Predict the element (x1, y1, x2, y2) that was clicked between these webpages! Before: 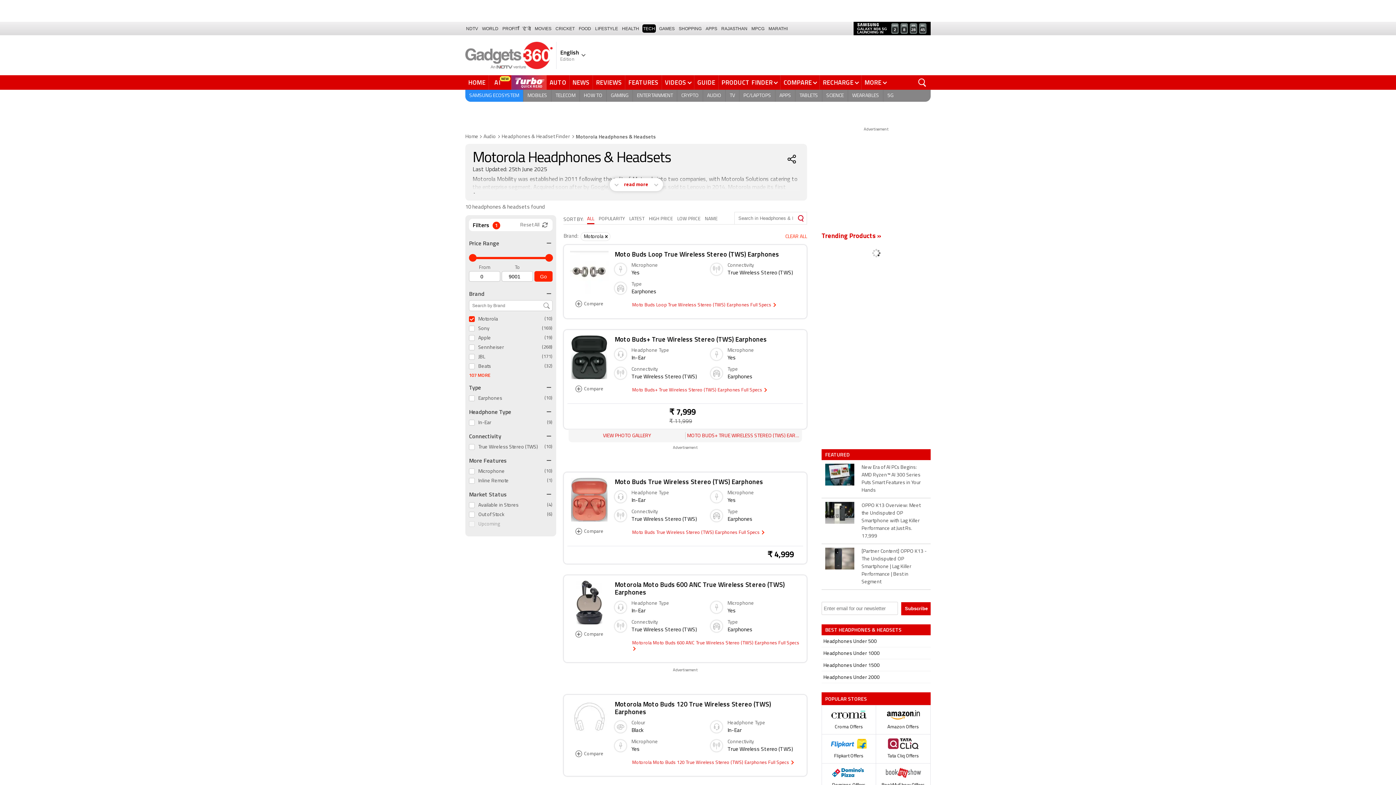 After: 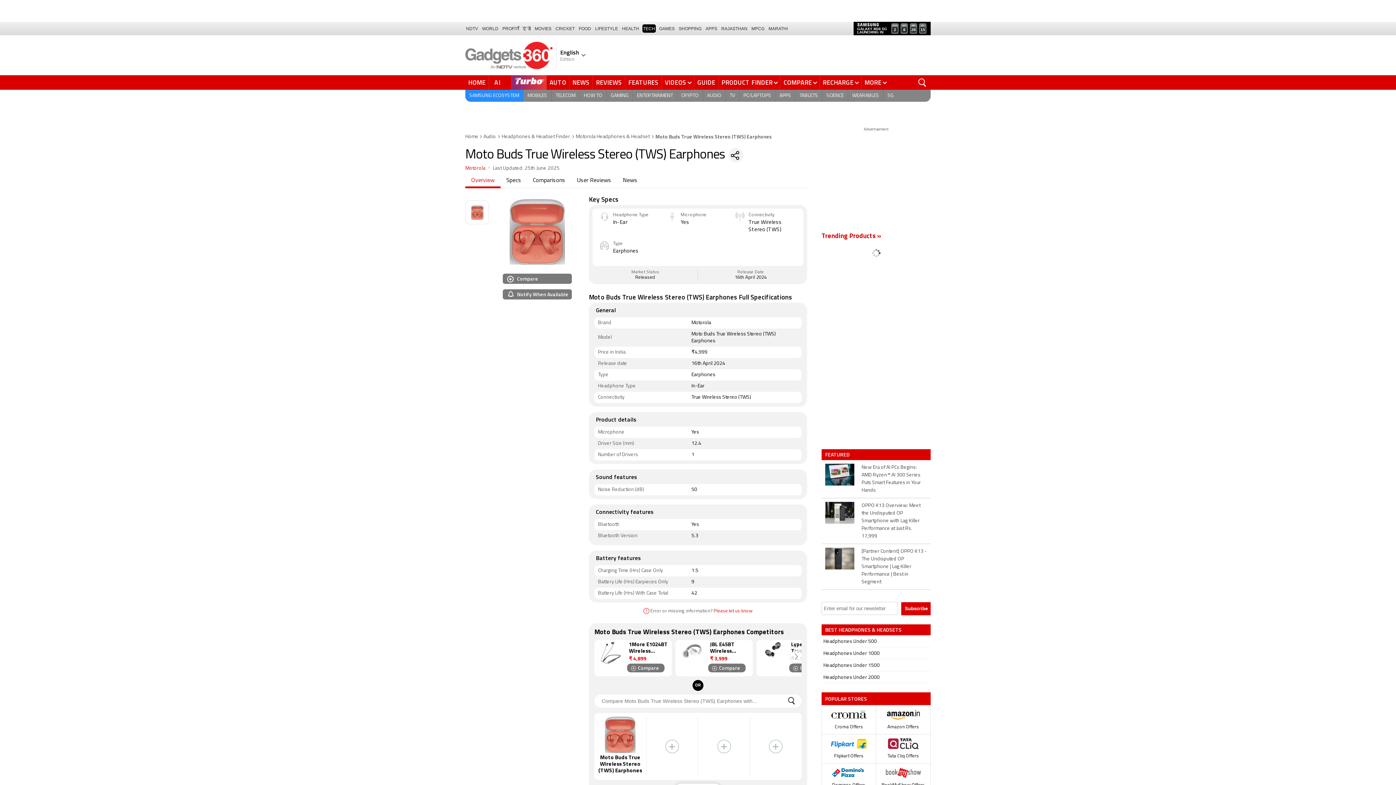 Action: label: Moto Buds True Wireless Stereo (TWS) Earphones Full Specs  bbox: (631, 527, 764, 538)